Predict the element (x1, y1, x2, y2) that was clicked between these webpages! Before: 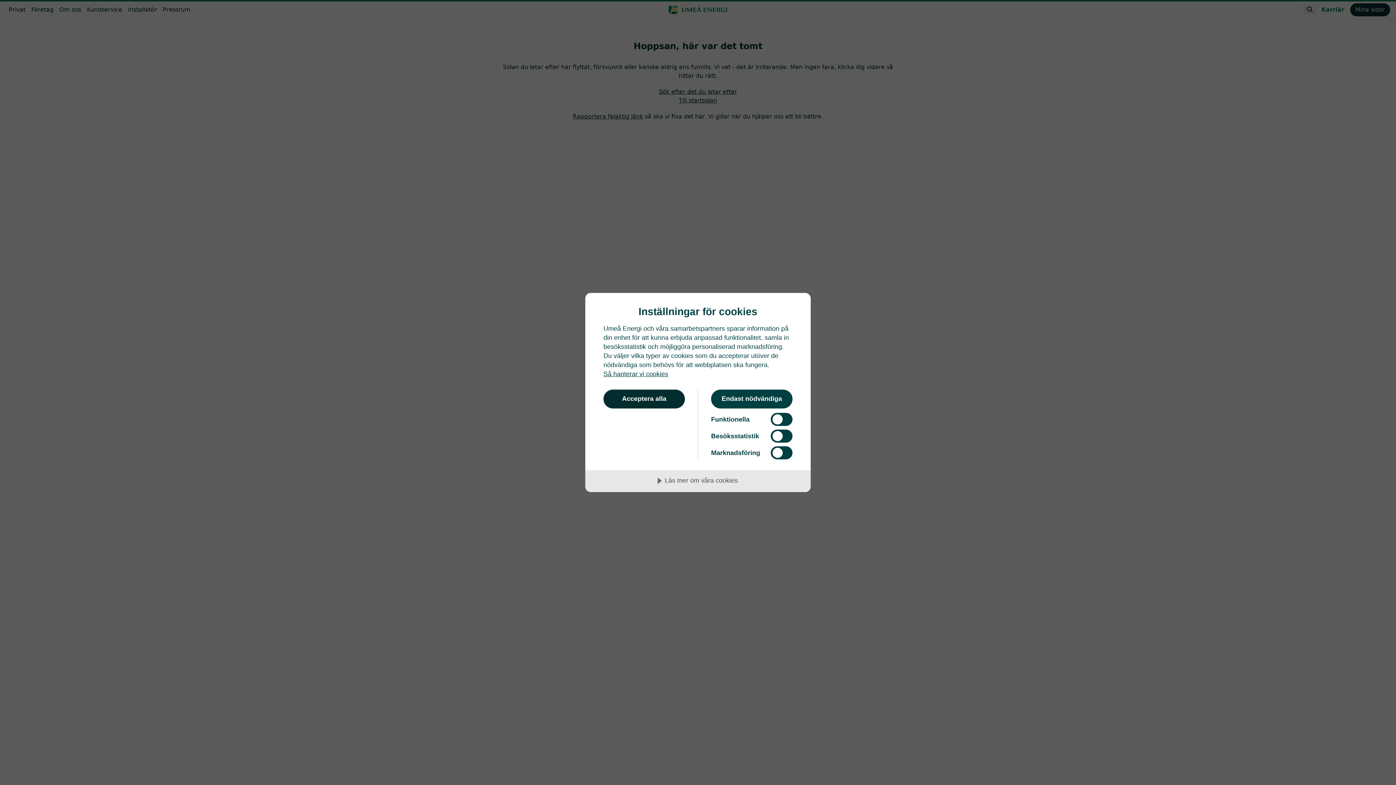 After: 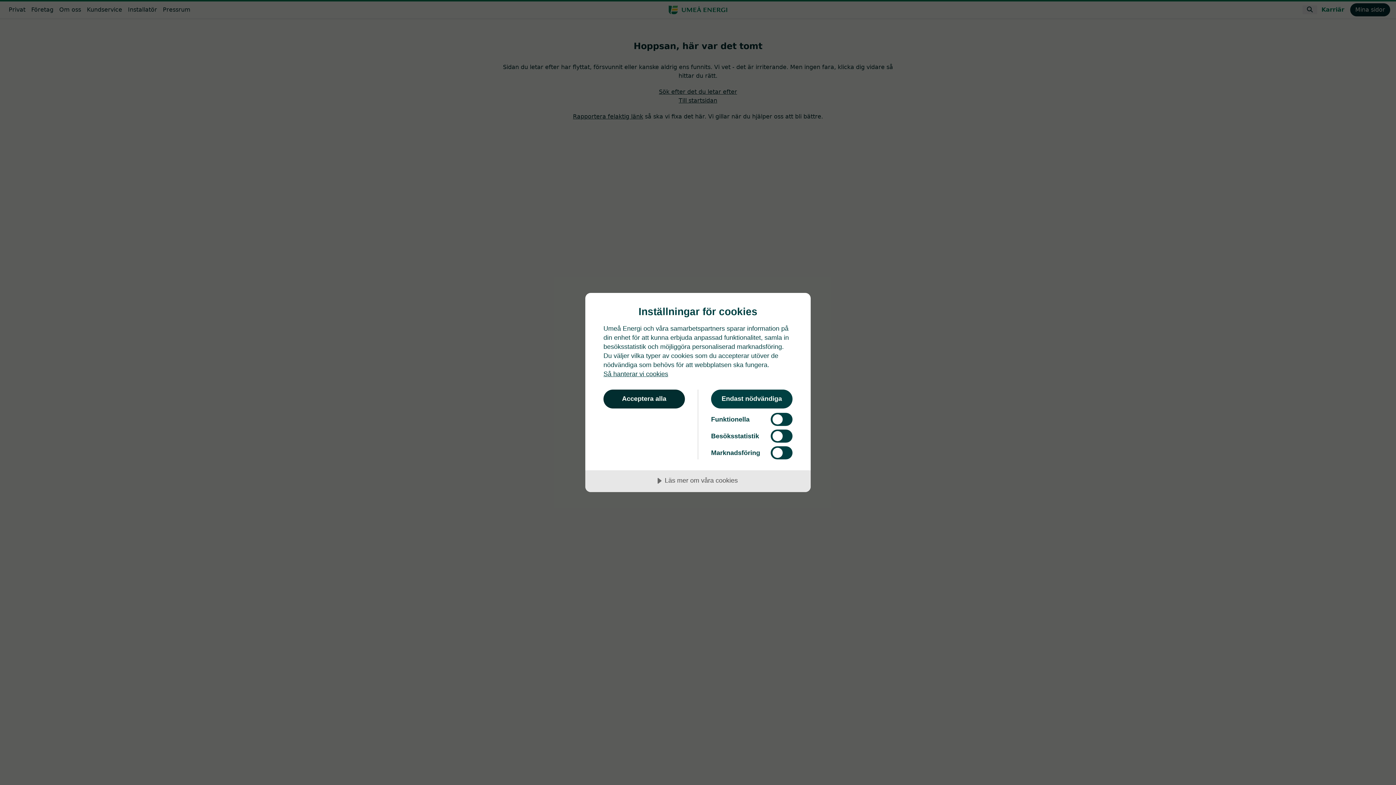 Action: label: Så hanterar vi cookies bbox: (603, 370, 668, 377)